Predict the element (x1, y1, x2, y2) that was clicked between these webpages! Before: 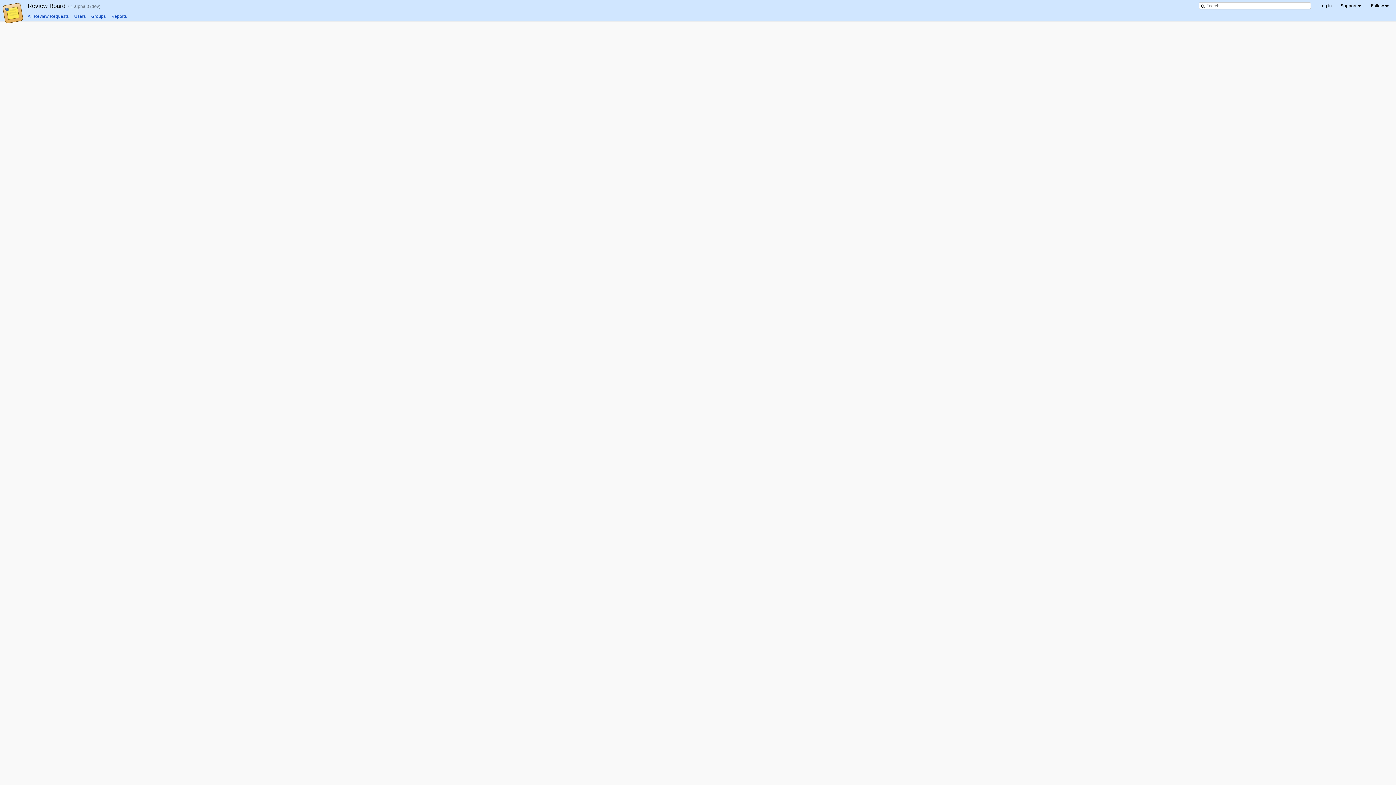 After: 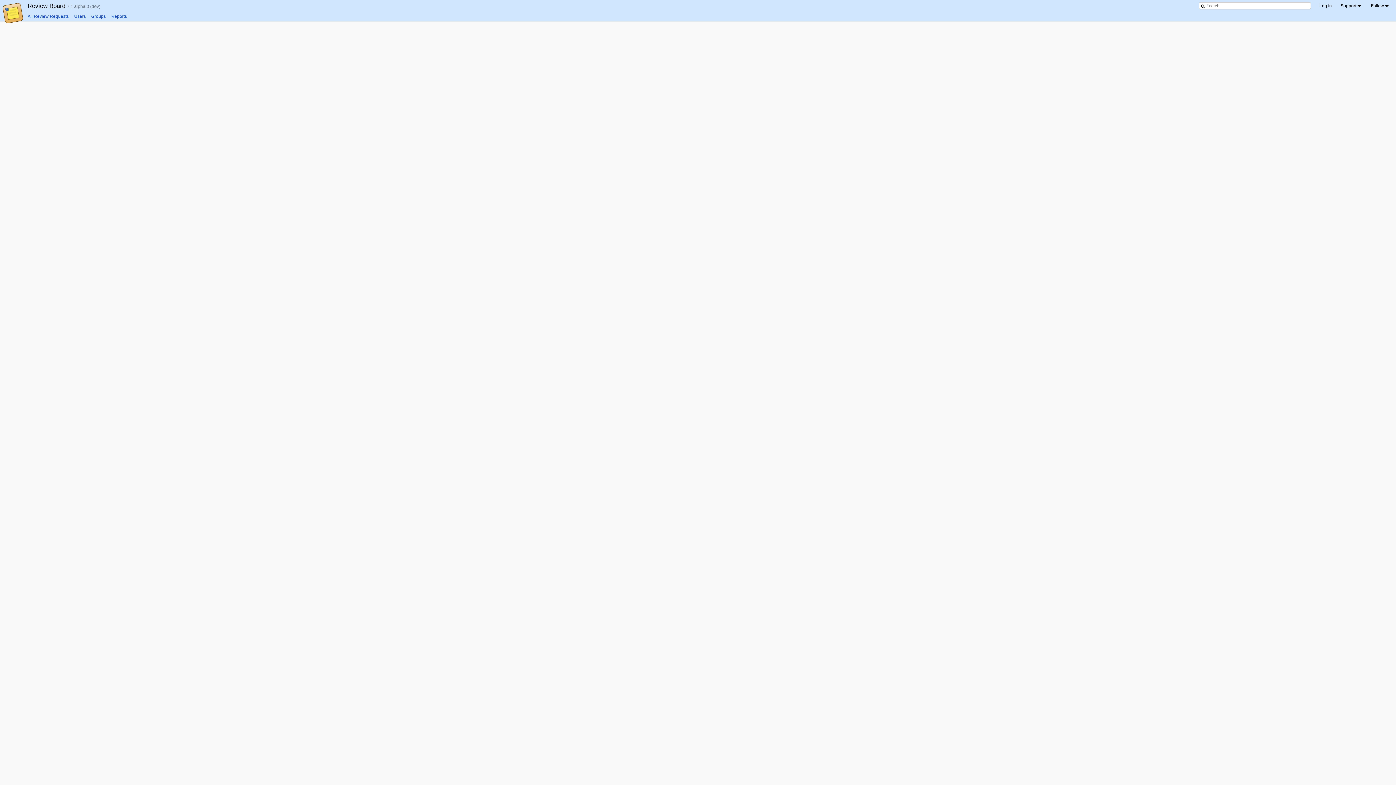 Action: label: Groups bbox: (91, 13, 105, 18)